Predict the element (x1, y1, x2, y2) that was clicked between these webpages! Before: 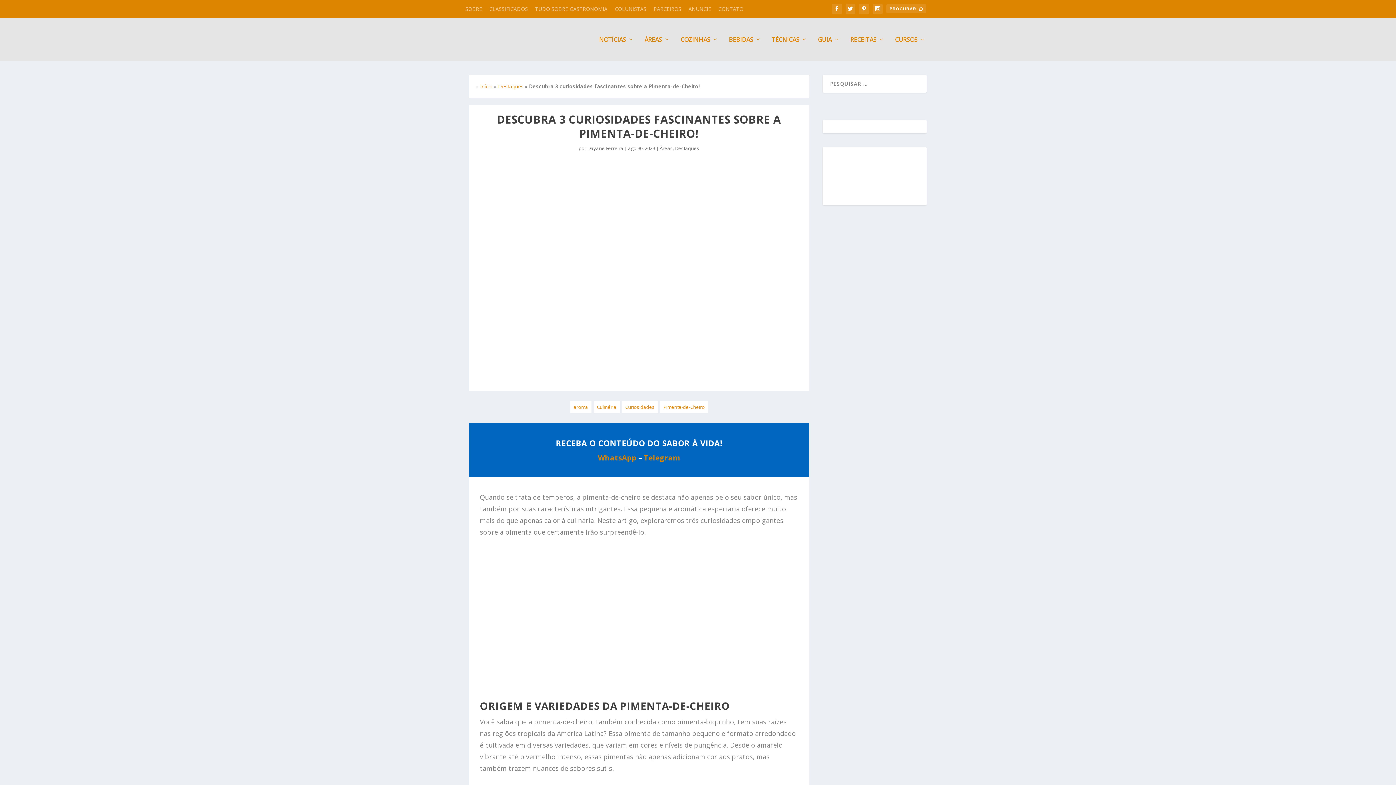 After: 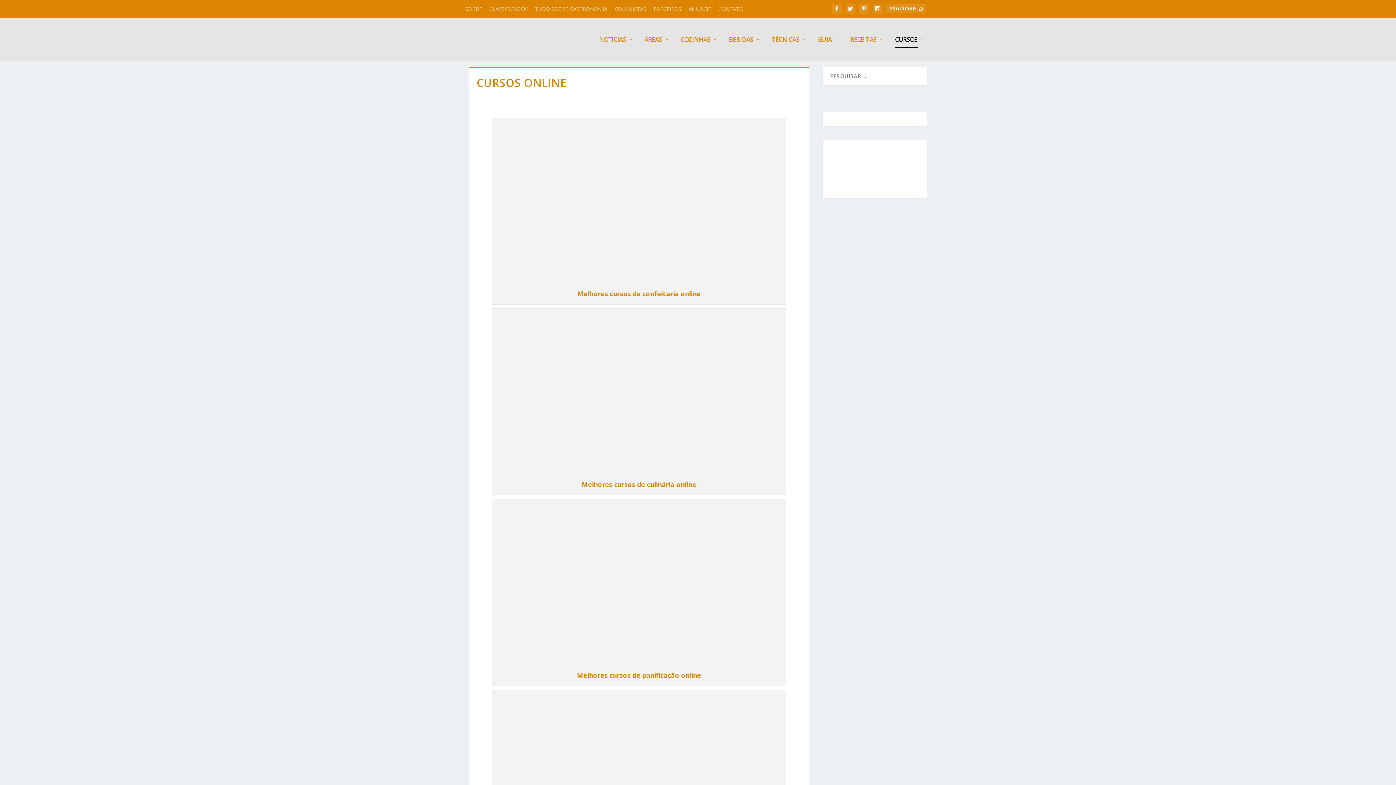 Action: label: CURSOS bbox: (895, 36, 925, 61)